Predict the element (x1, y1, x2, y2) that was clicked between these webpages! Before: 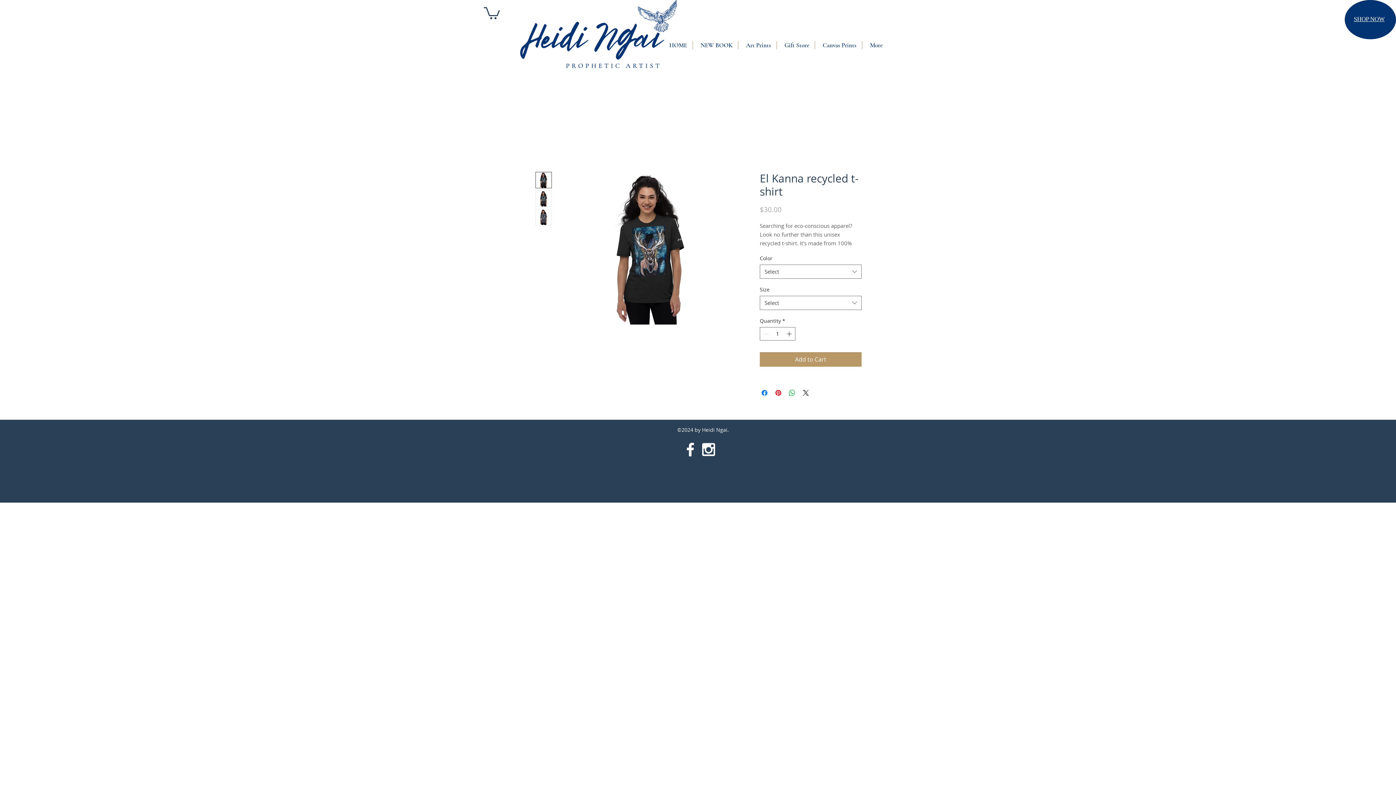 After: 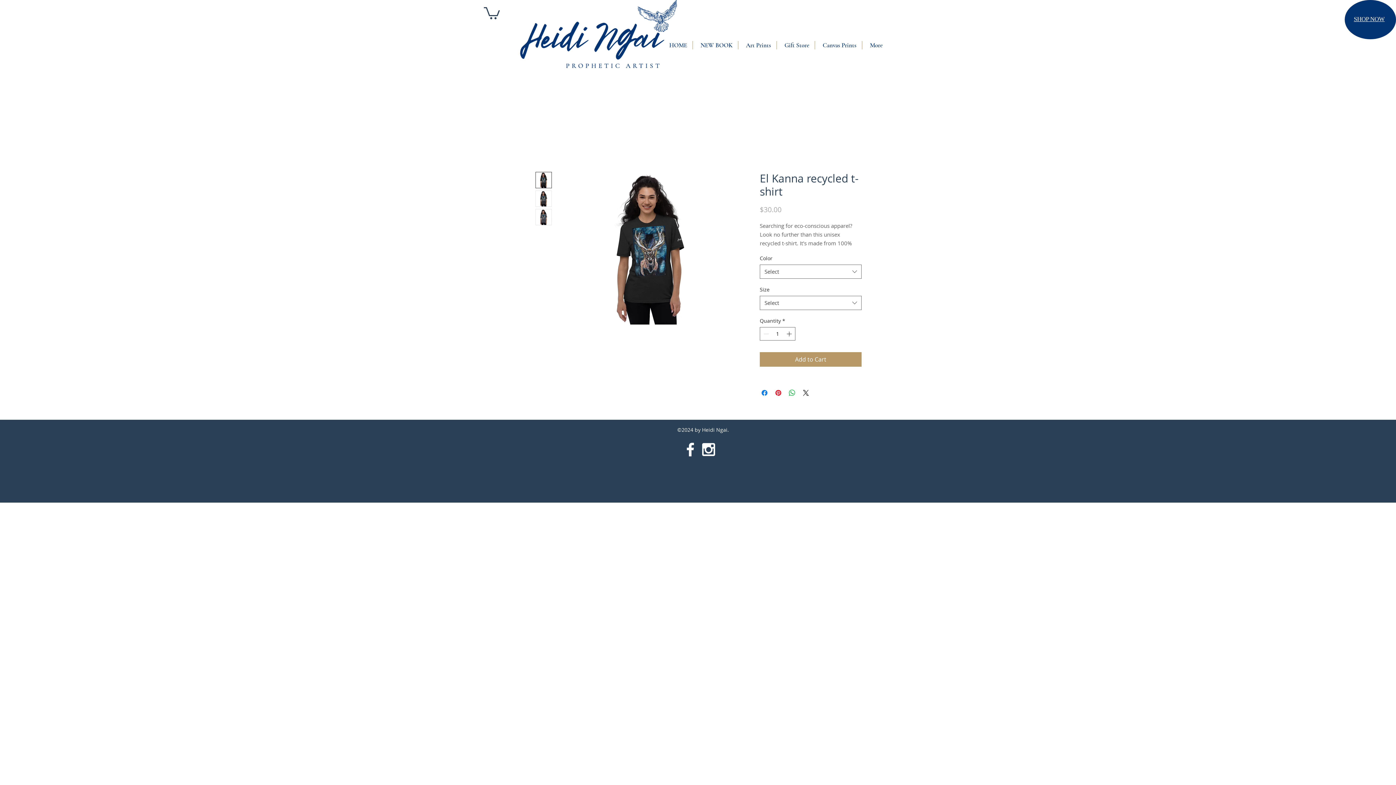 Action: label: White Facebook Icon bbox: (681, 440, 699, 458)